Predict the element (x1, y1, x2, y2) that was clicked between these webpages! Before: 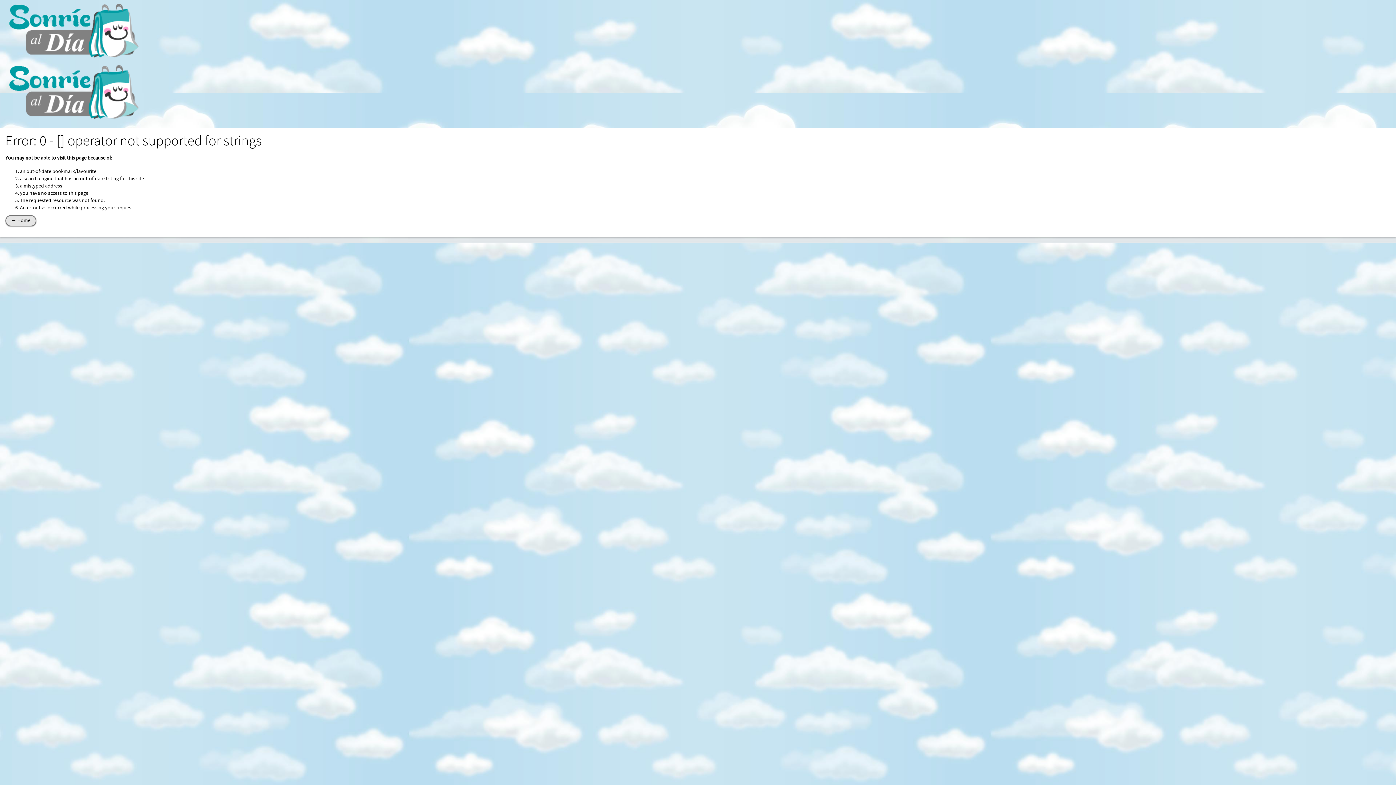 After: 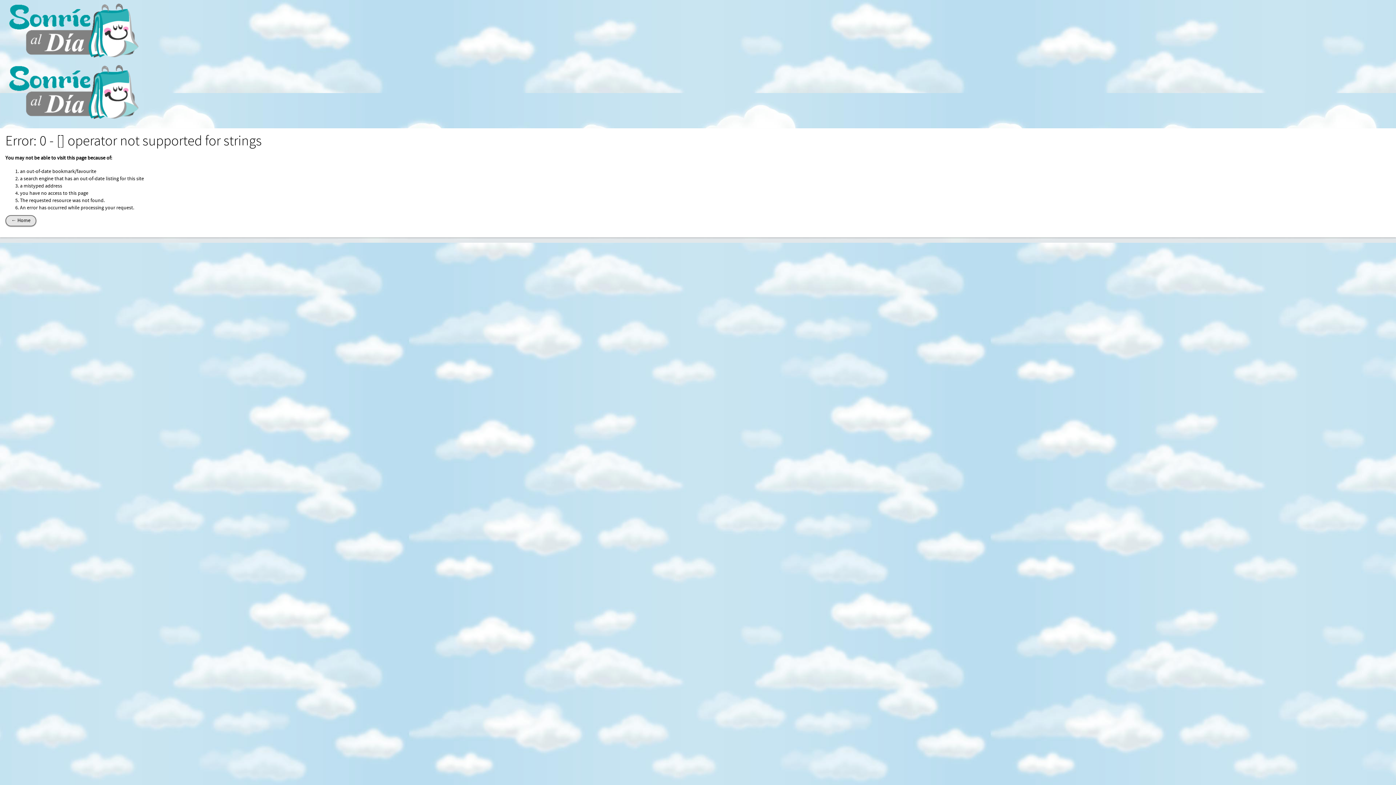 Action: bbox: (9, 3, 138, 57)